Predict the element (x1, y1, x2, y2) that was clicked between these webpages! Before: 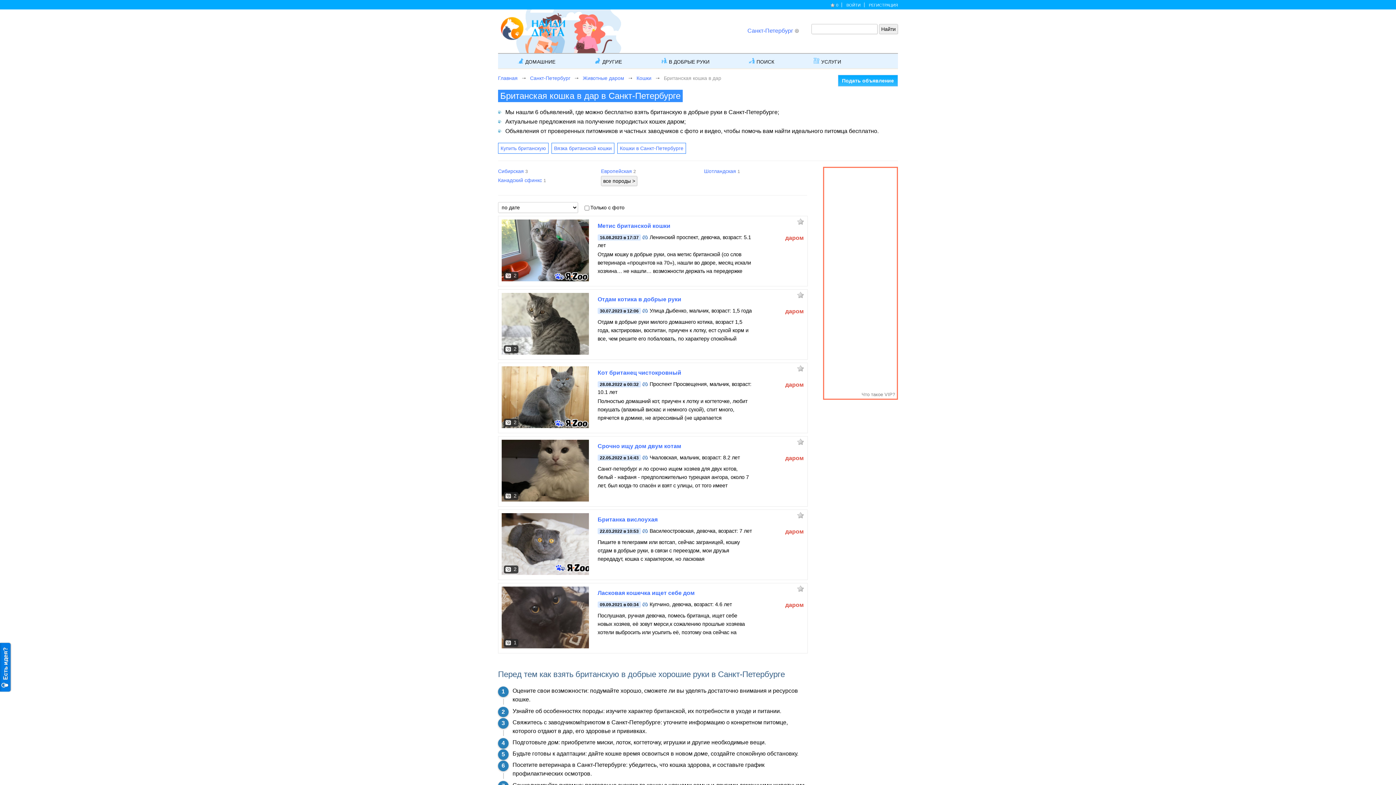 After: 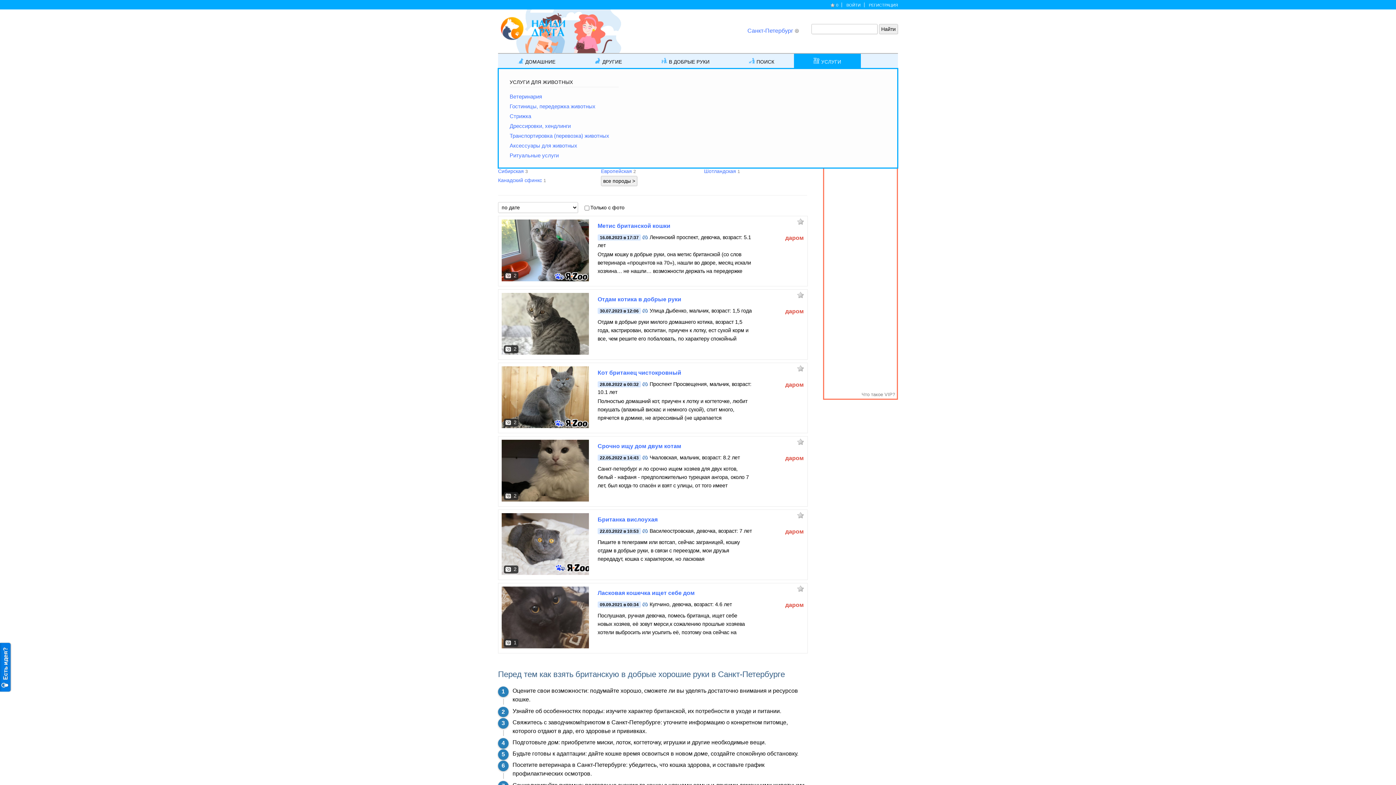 Action: label: УСЛУГИ bbox: (794, 53, 861, 68)